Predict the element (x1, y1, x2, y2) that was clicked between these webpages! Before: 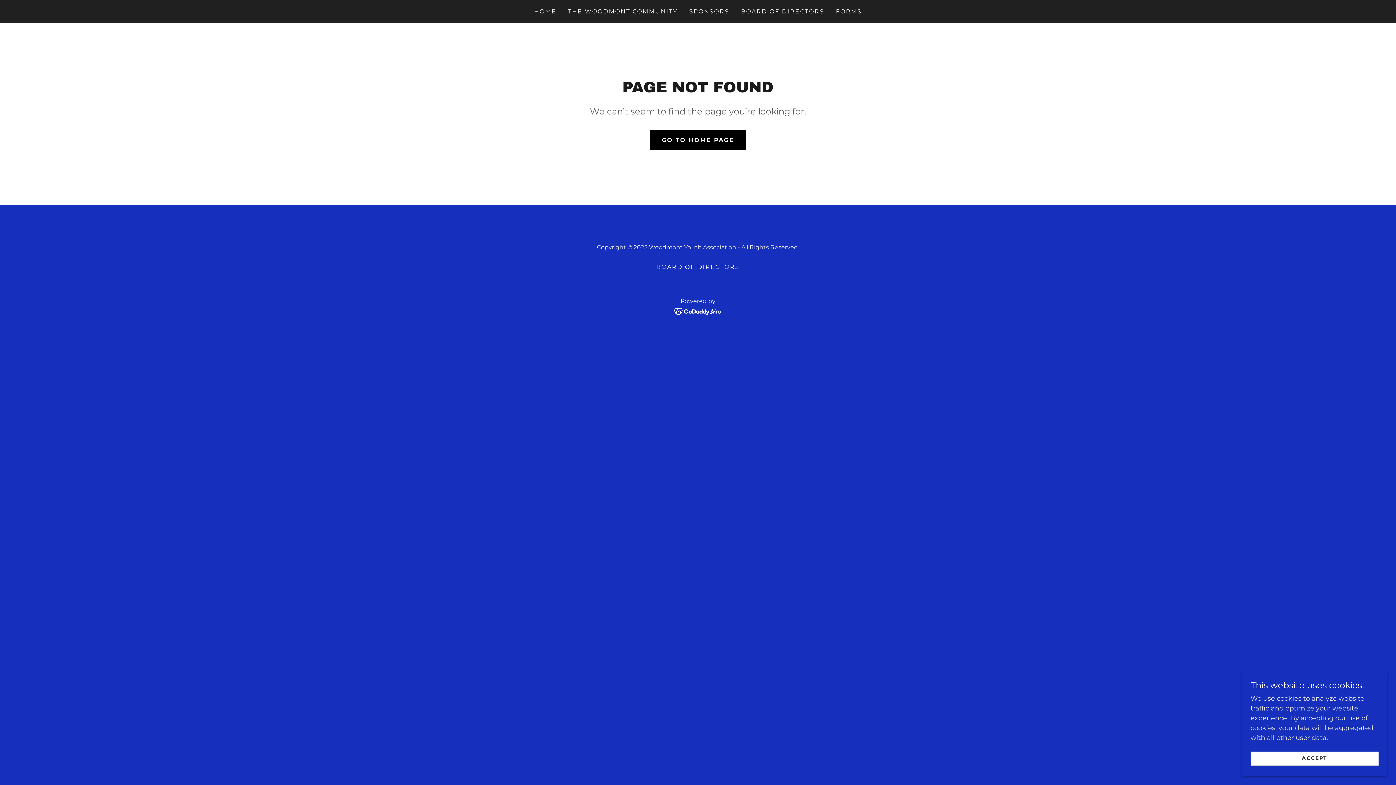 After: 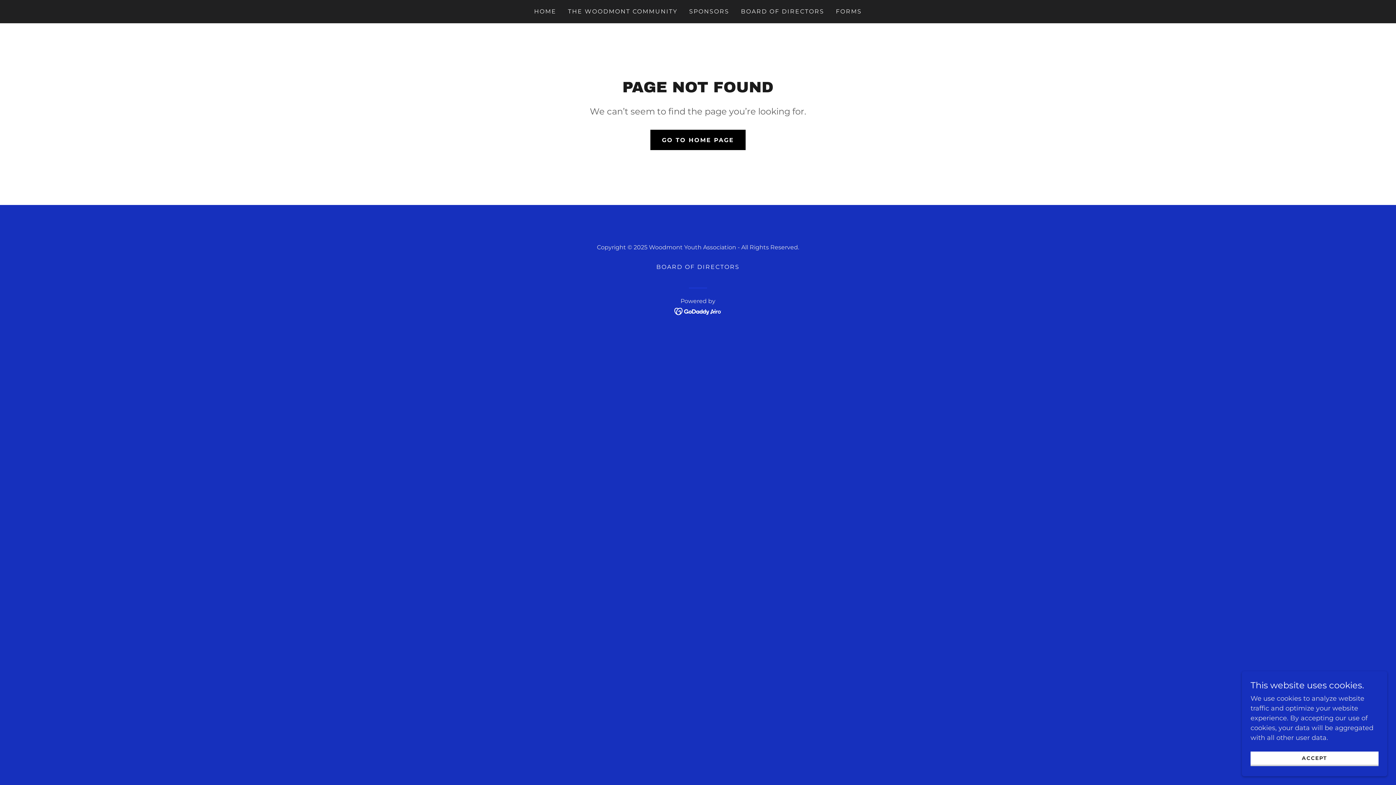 Action: bbox: (674, 307, 722, 315)